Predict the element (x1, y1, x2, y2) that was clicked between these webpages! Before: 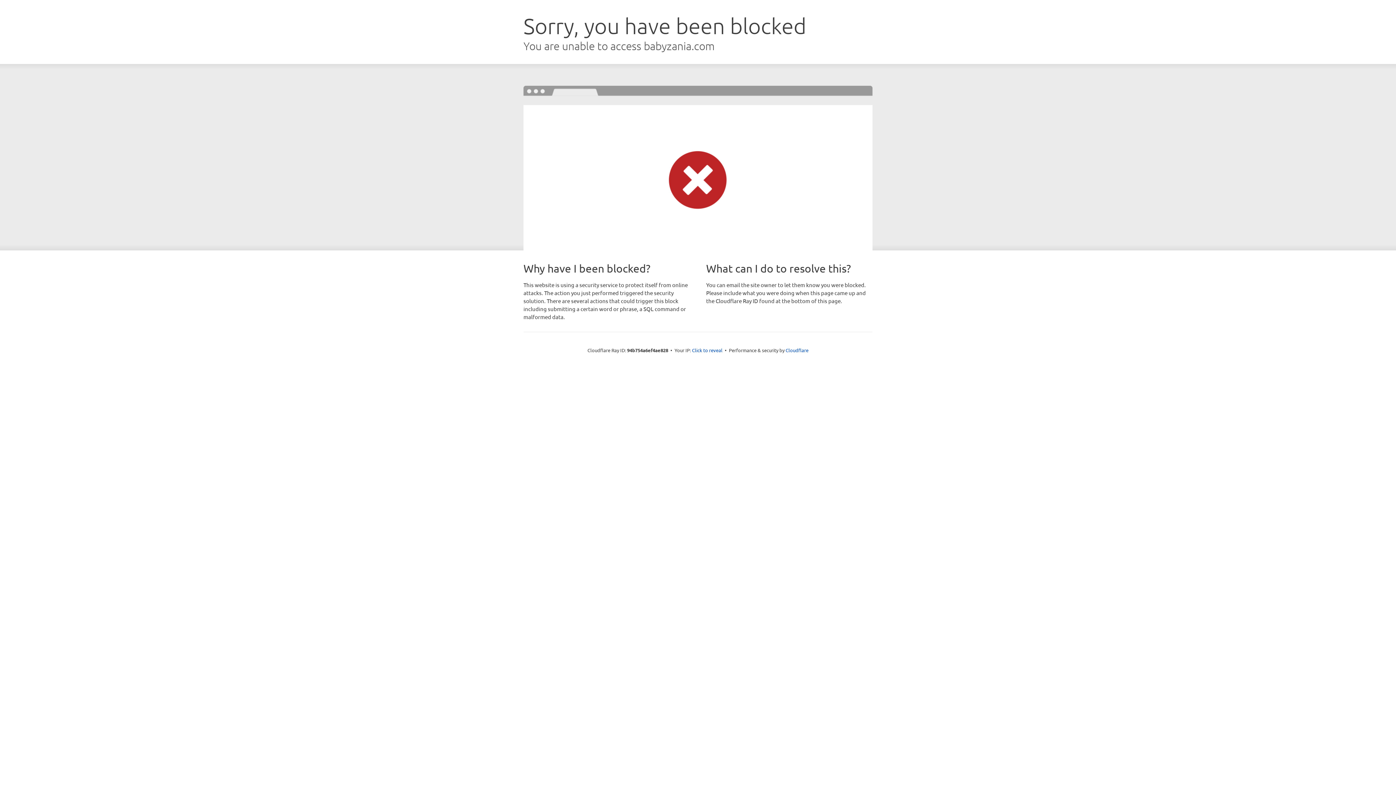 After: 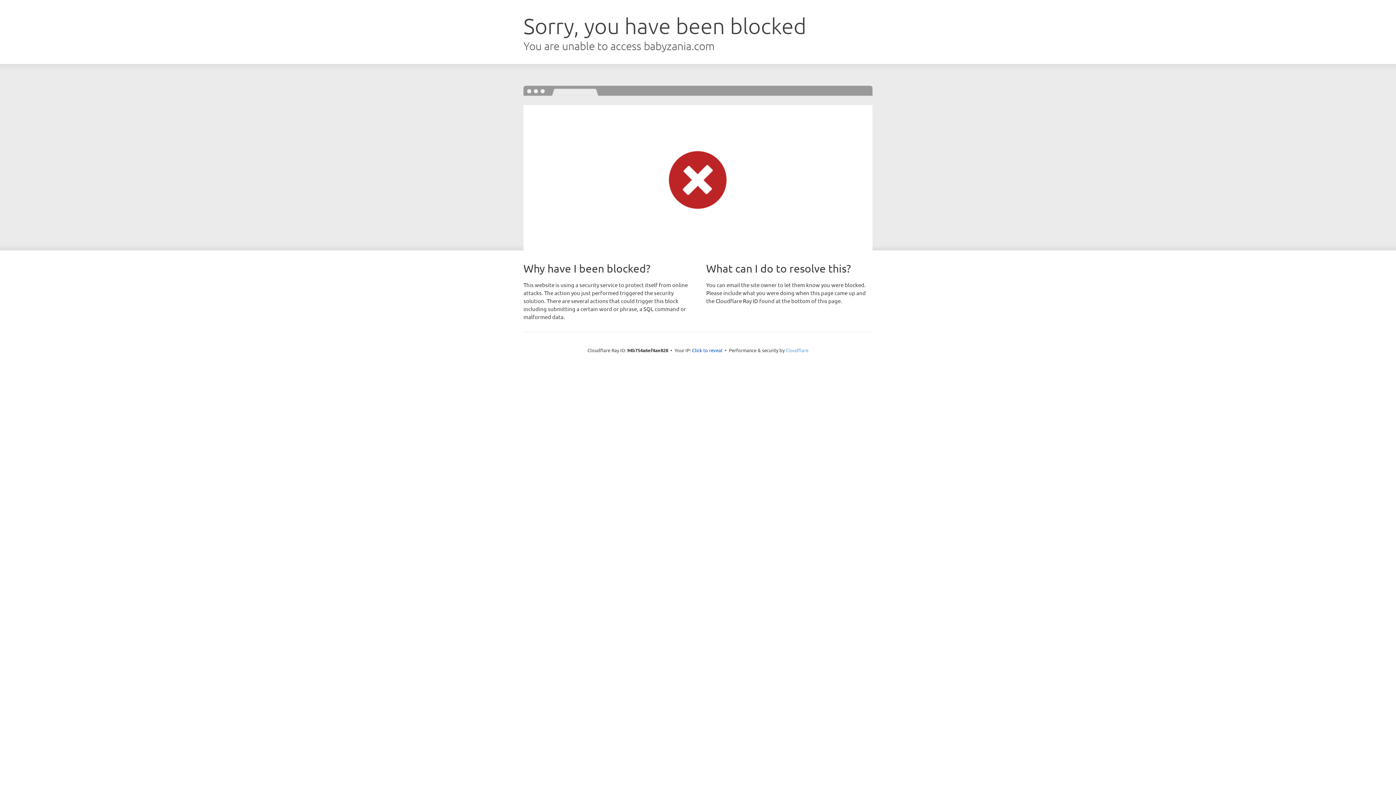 Action: bbox: (785, 347, 808, 353) label: Cloudflare